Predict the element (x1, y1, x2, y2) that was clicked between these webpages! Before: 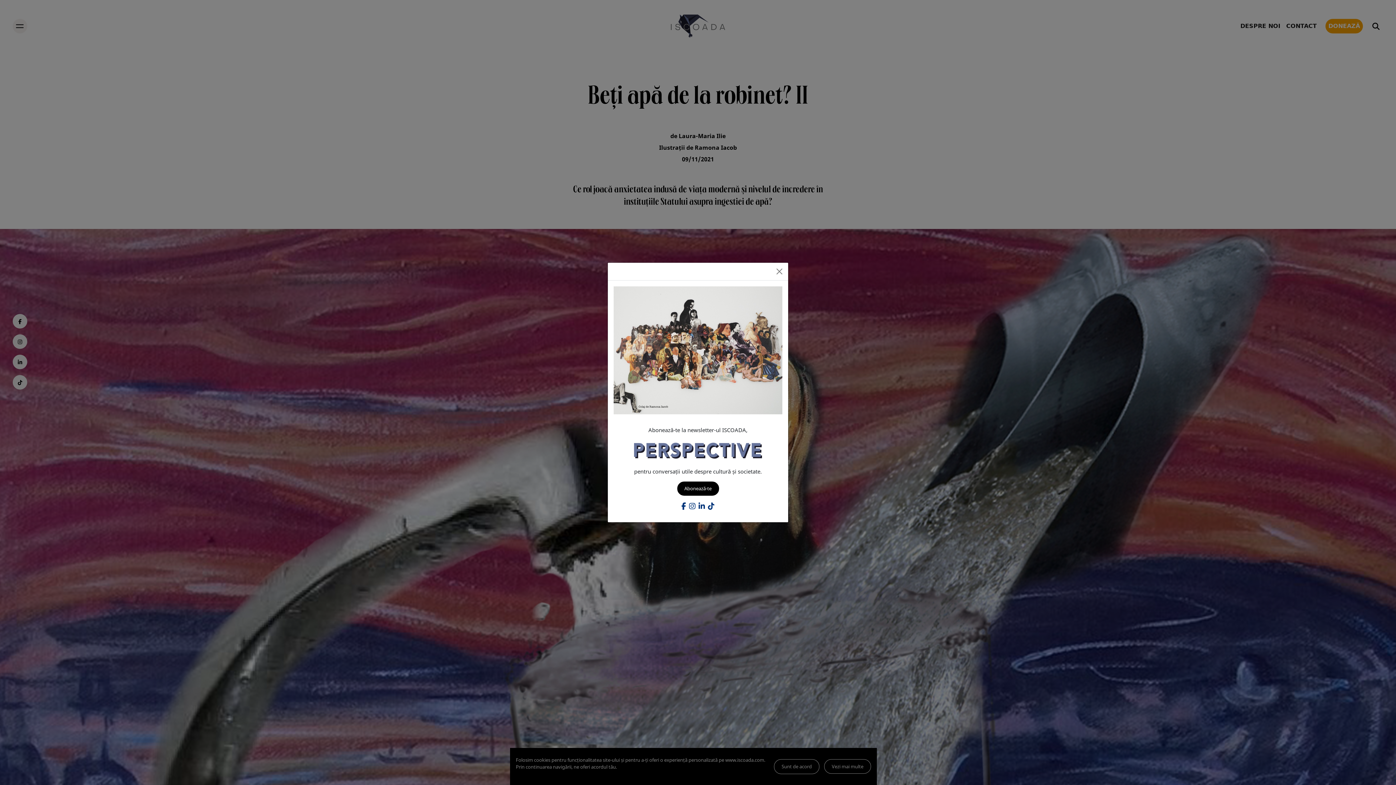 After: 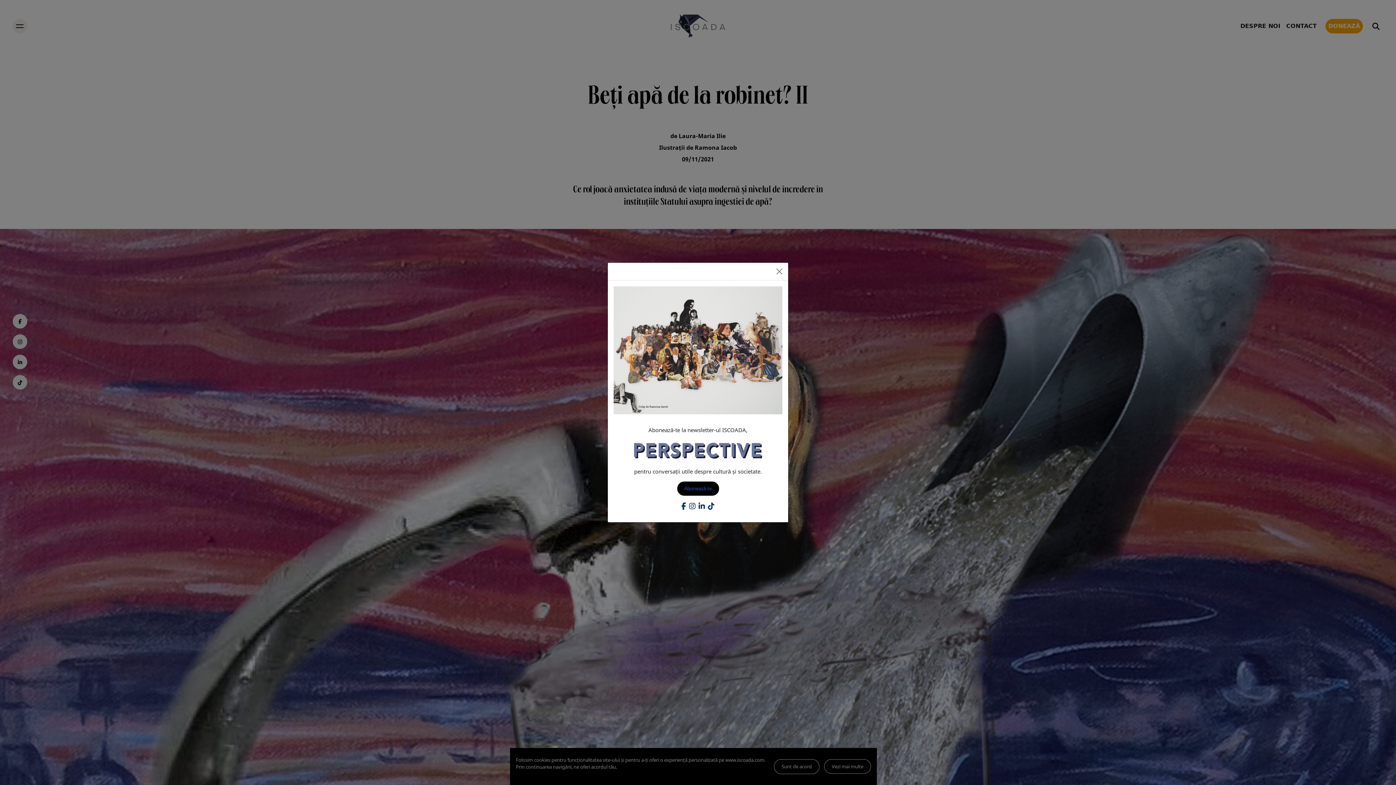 Action: bbox: (676, 481, 719, 496) label: Abonează-te